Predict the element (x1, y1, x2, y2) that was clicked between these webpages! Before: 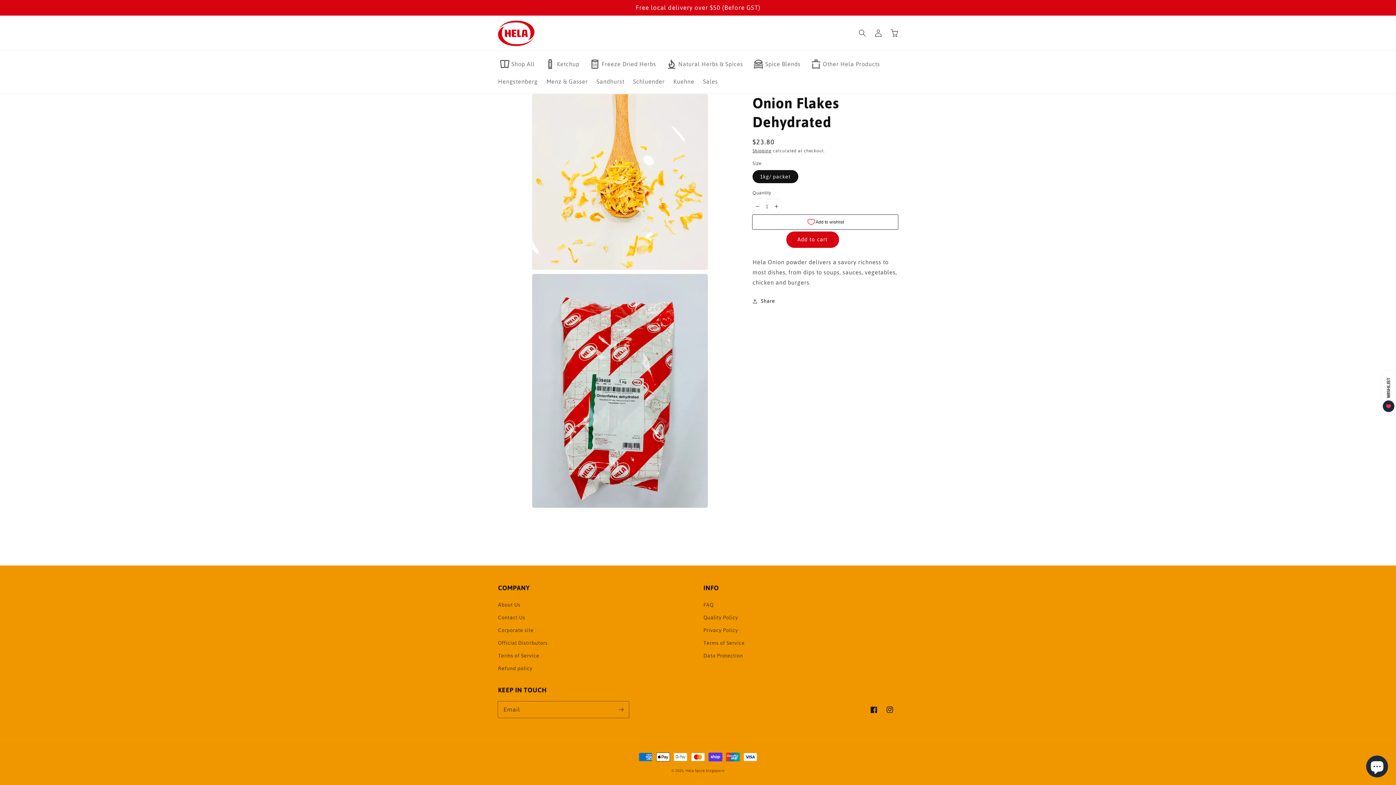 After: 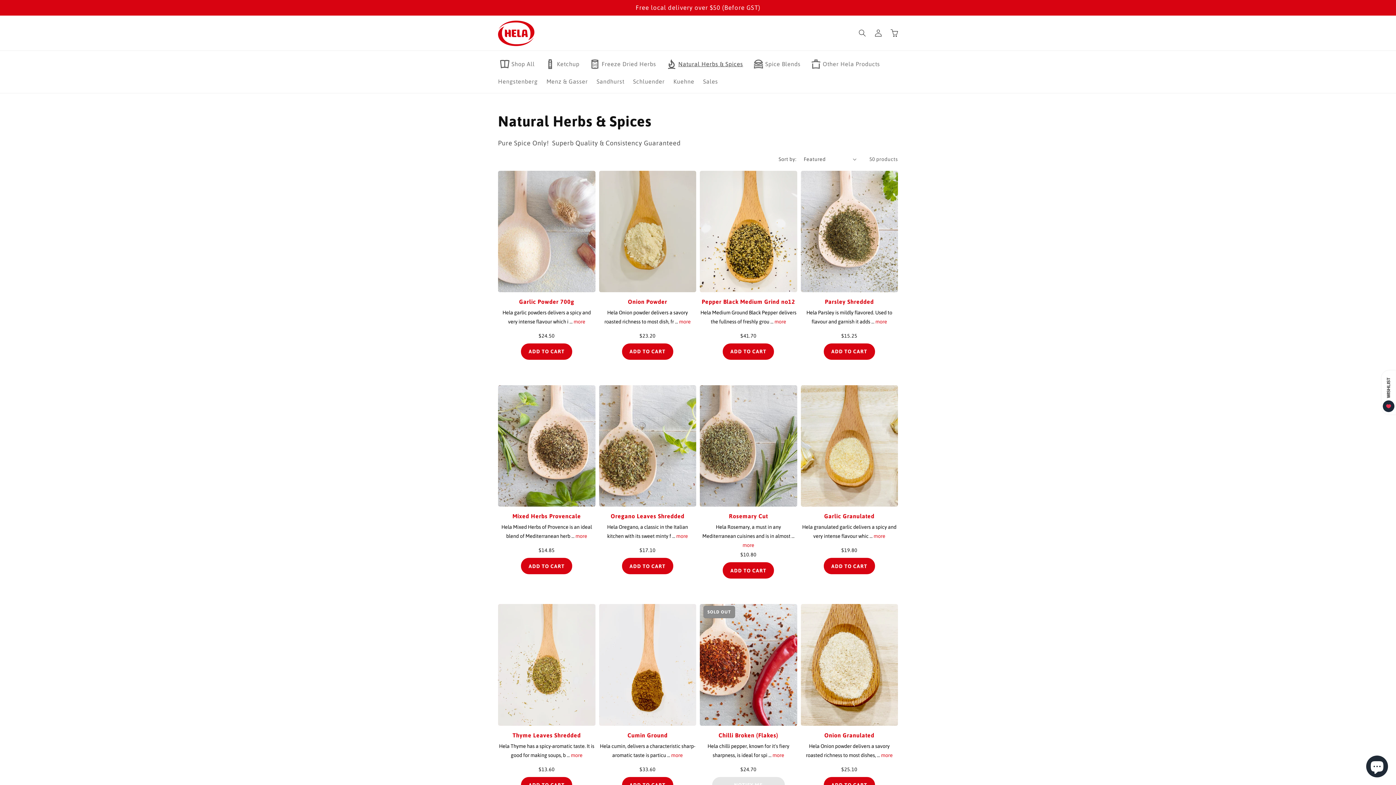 Action: label: Natural Herbs & Spices bbox: (660, 54, 747, 73)